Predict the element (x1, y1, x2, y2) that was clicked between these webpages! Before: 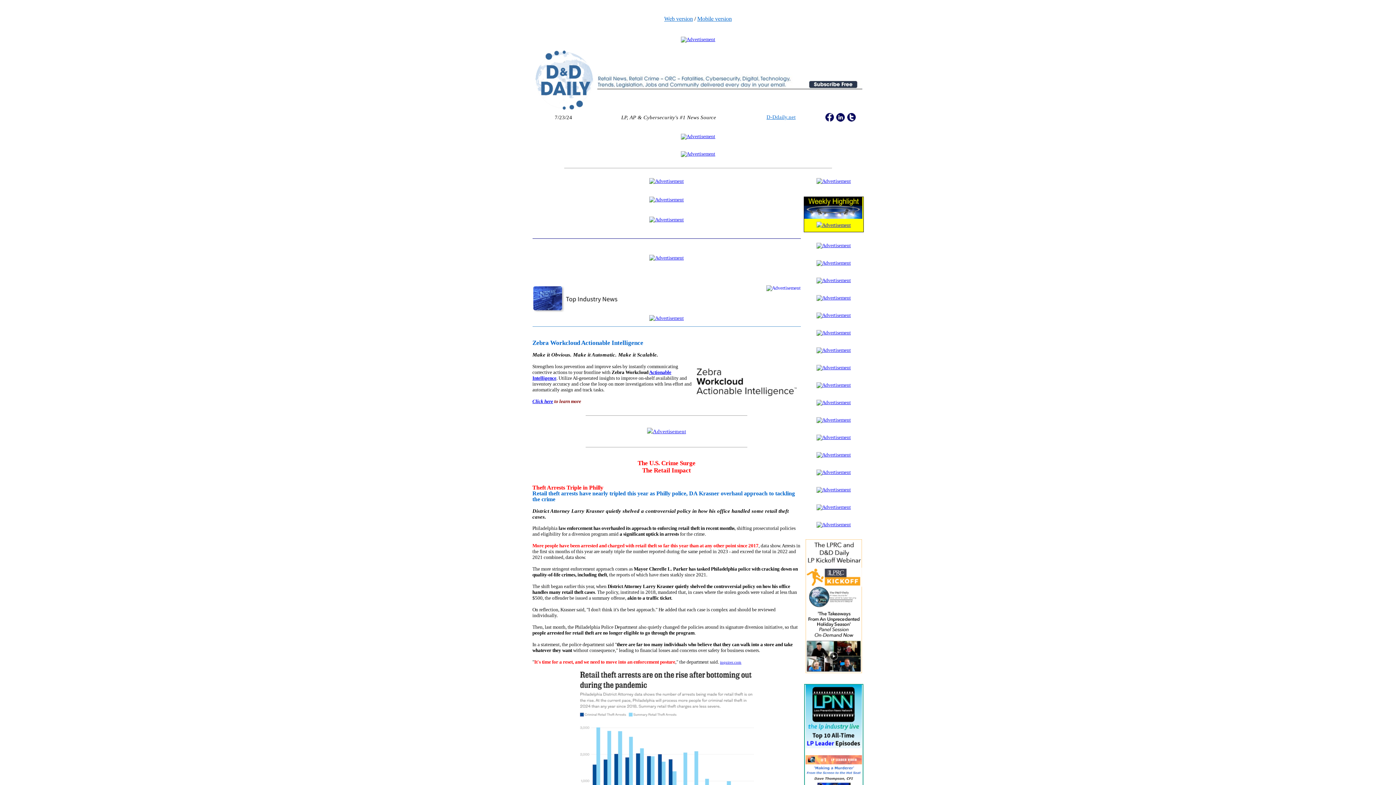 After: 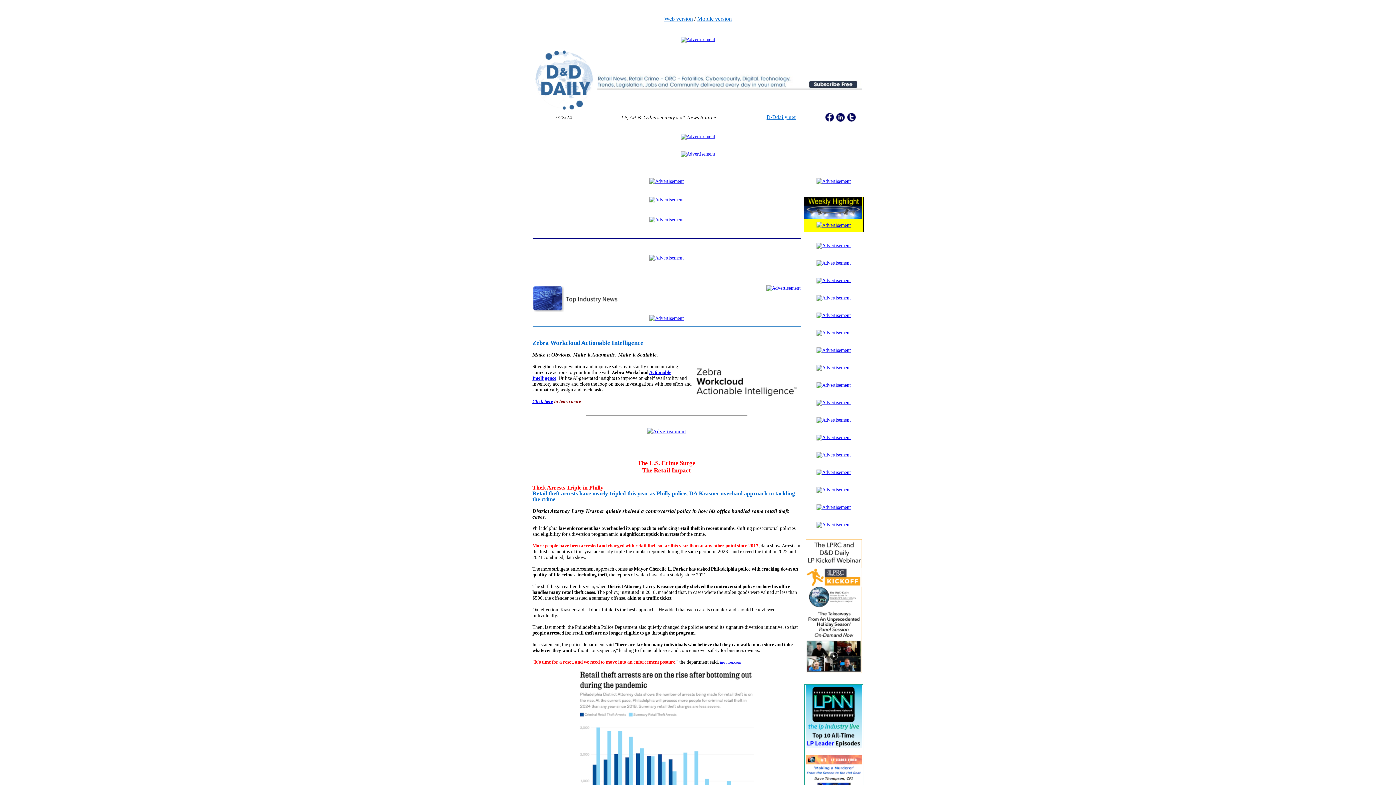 Action: bbox: (816, 243, 851, 248)